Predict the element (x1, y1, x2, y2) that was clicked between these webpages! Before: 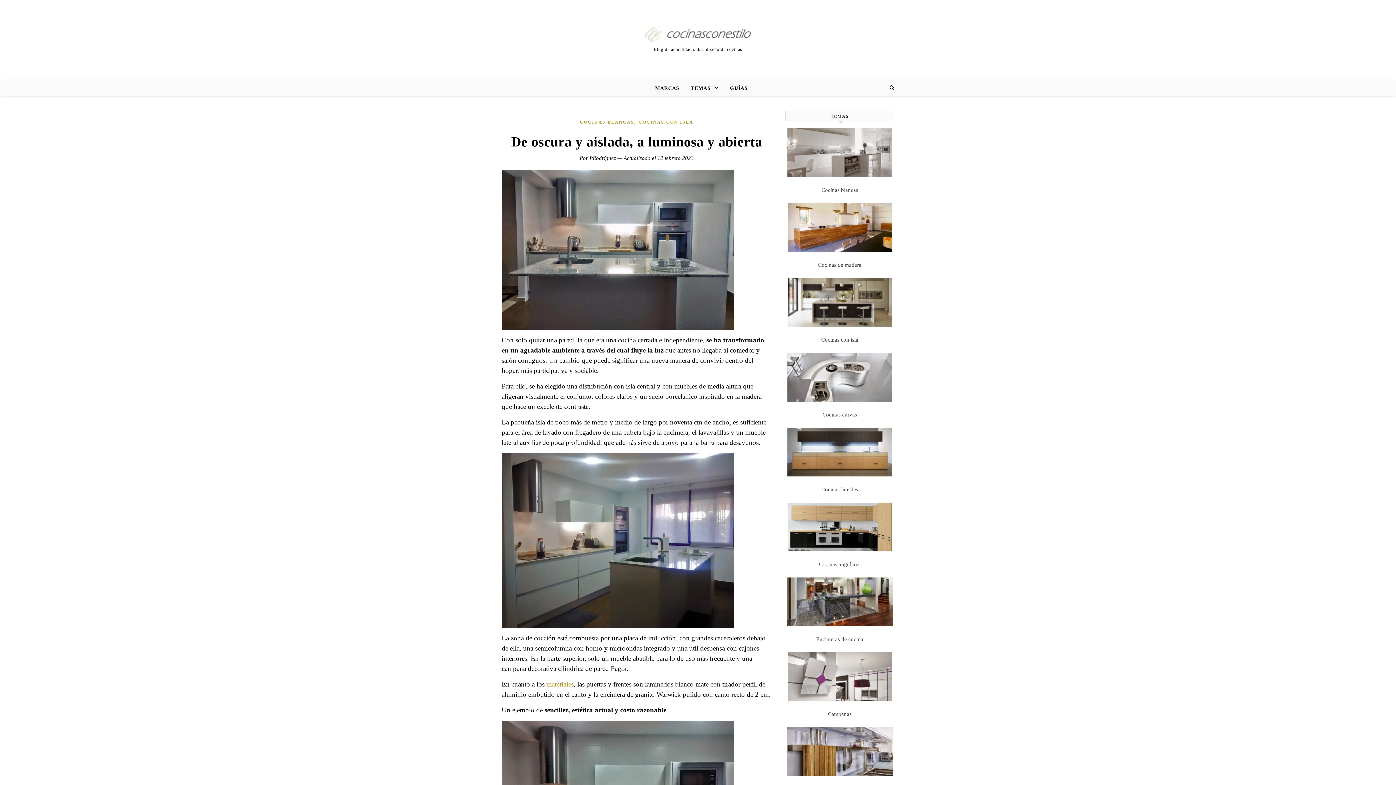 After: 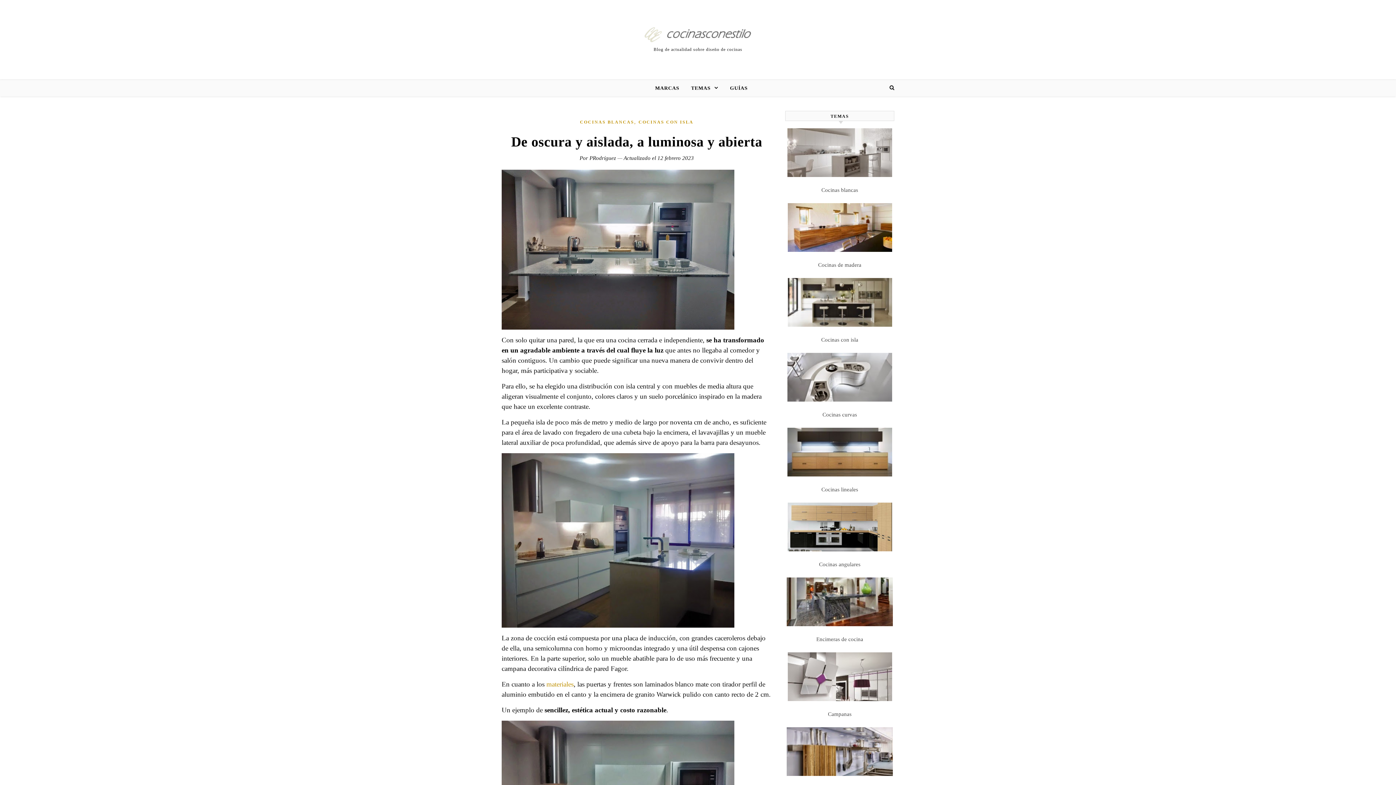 Action: bbox: (501, 169, 772, 329)